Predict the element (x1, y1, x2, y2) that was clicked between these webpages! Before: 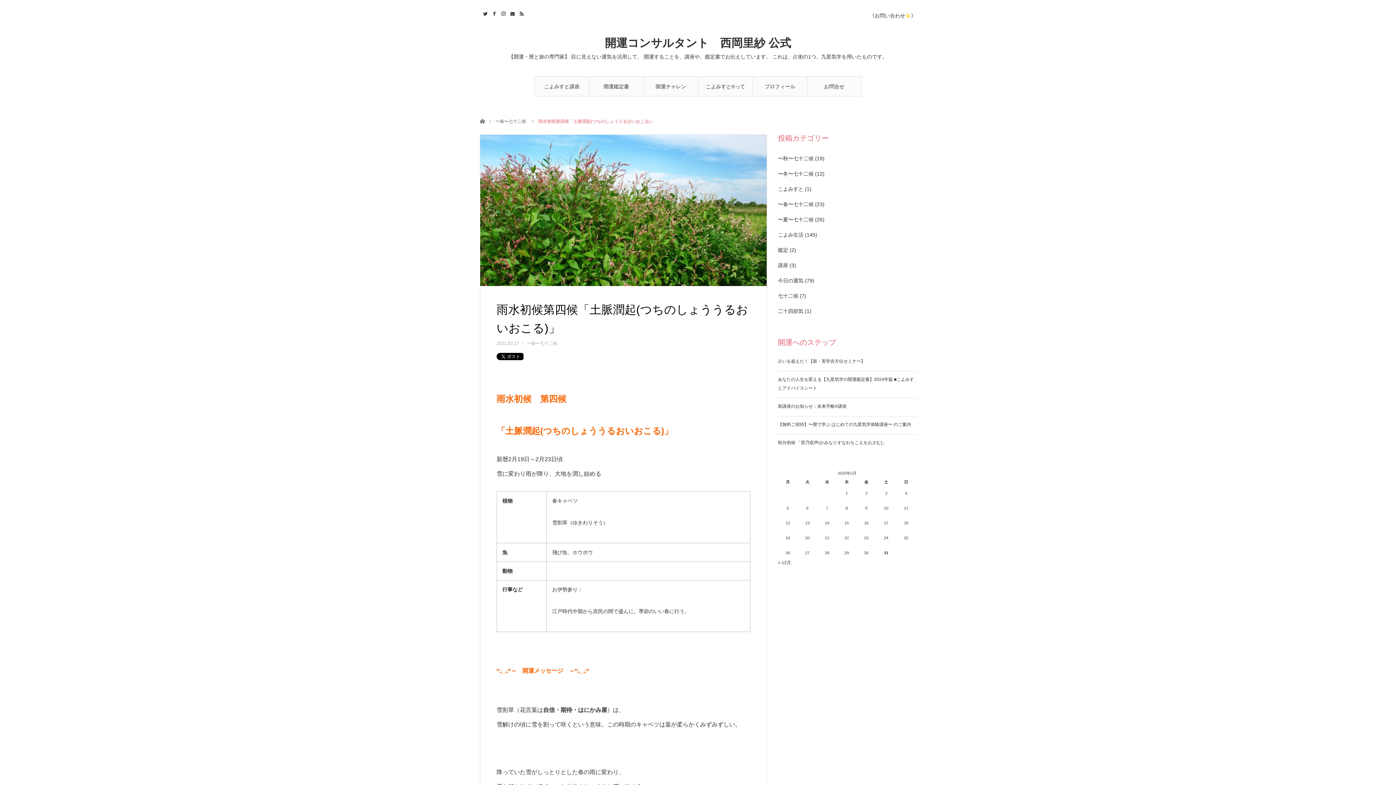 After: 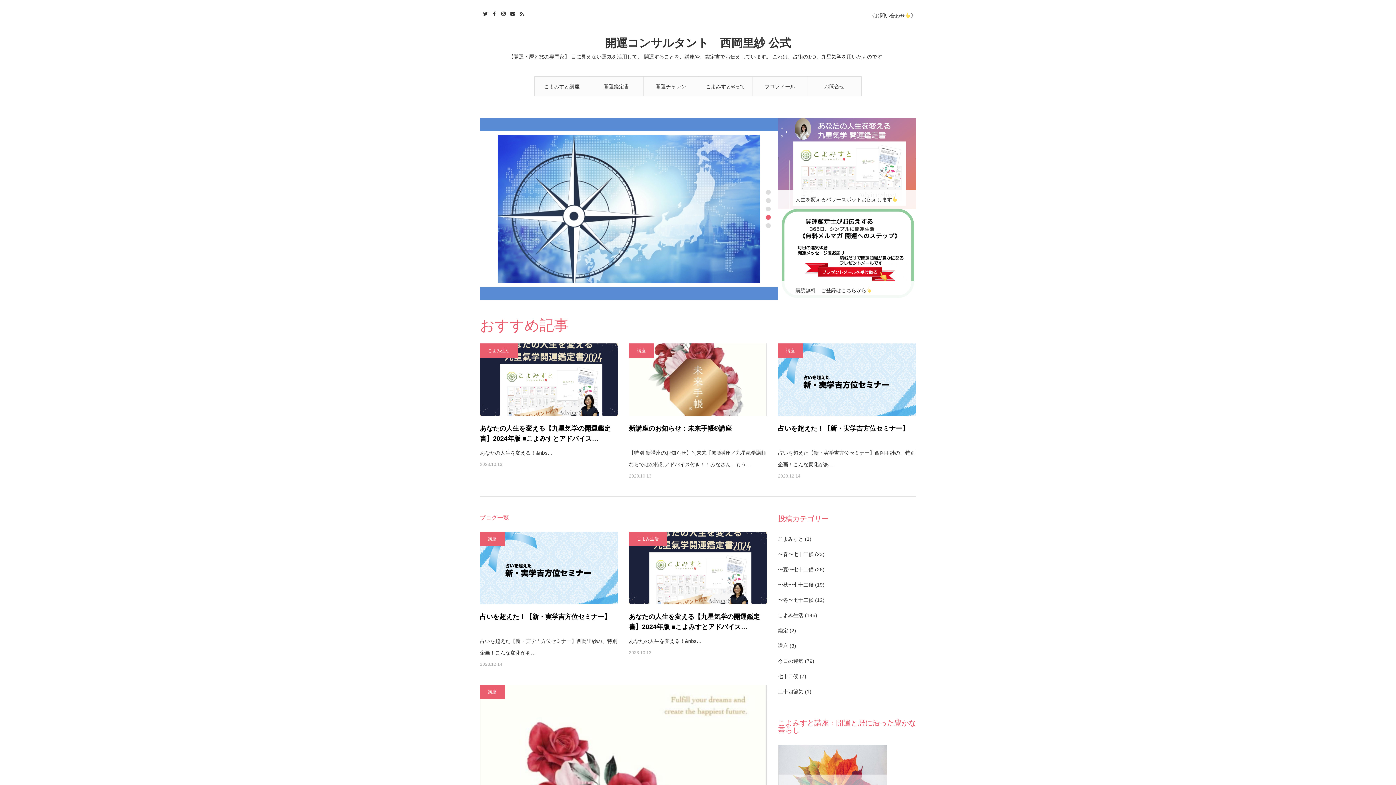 Action: bbox: (605, 36, 791, 49) label: 開運コンサルタント　西岡里紗 公式